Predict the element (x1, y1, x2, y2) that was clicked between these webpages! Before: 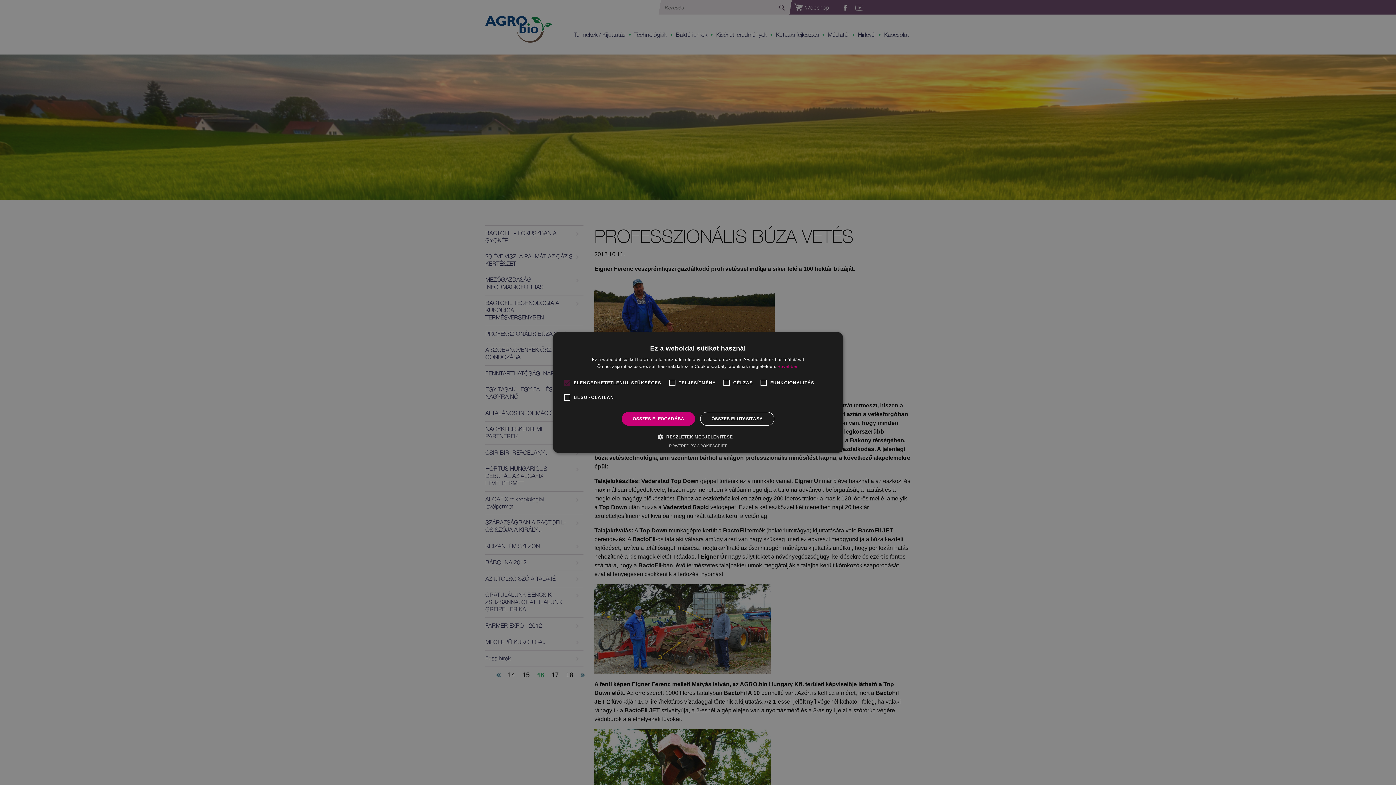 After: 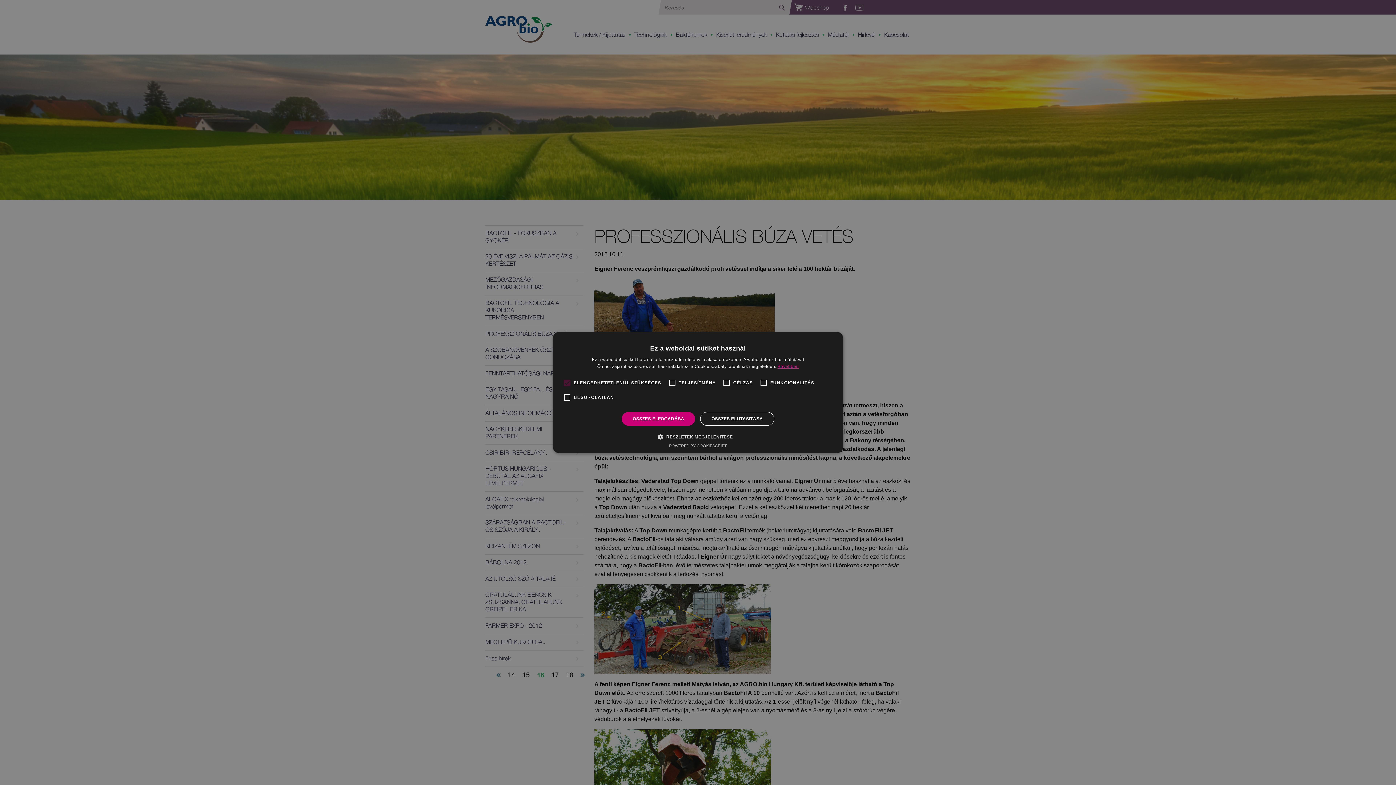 Action: label: Bővebben, opens a new window bbox: (777, 364, 798, 369)